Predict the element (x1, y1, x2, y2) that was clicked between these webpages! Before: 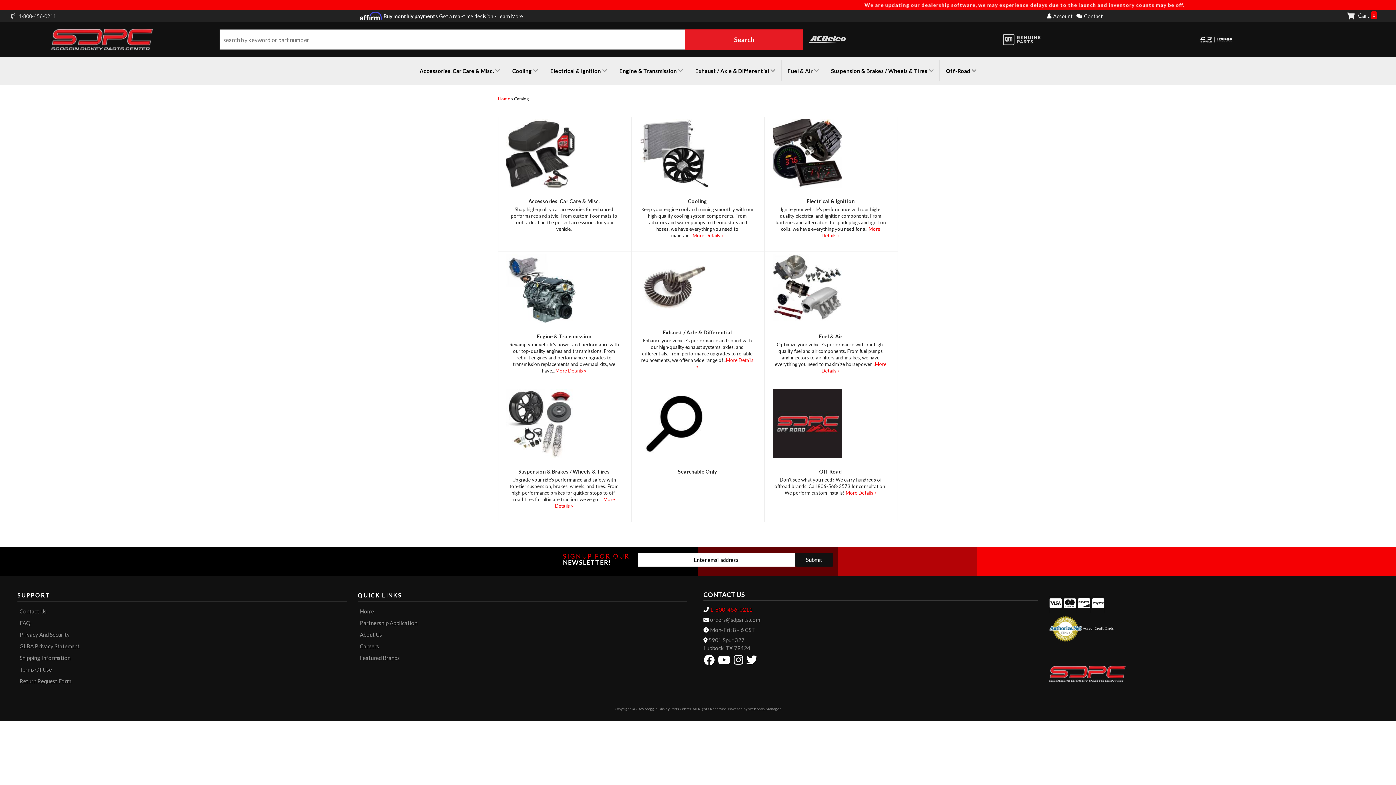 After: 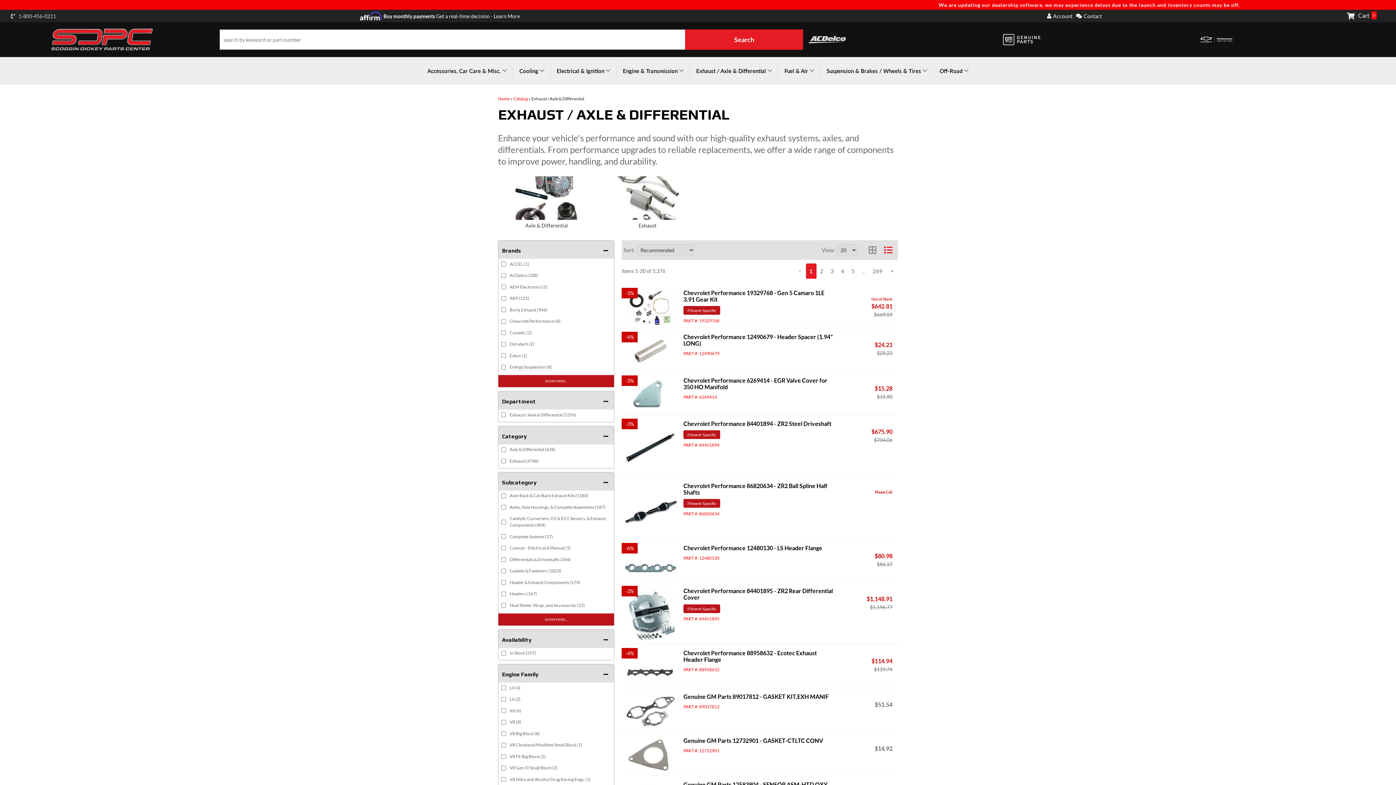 Action: label: Exhaust / Axle & Differential bbox: (663, 329, 732, 335)